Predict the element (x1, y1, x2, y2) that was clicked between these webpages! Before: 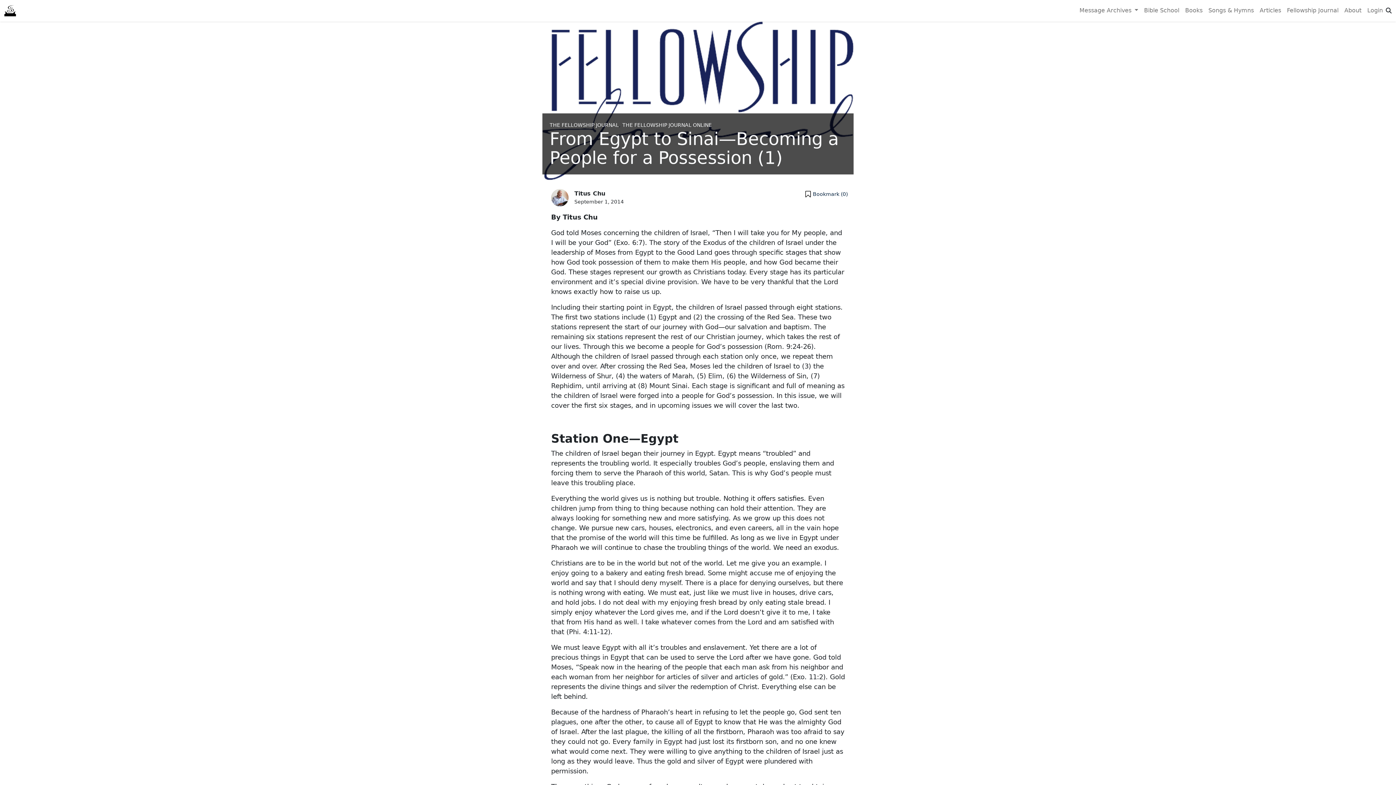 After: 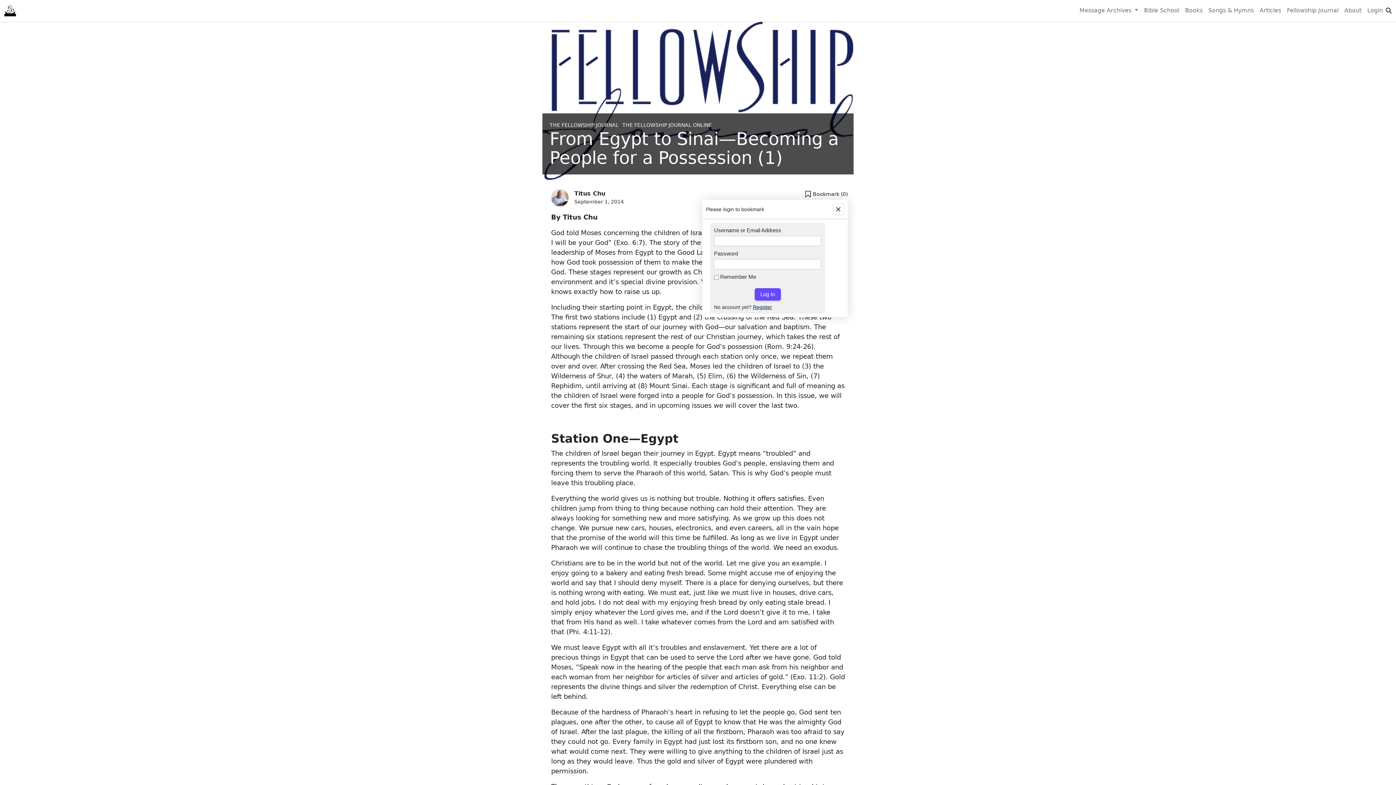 Action: label: Bookmark (0) bbox: (804, 190, 848, 197)